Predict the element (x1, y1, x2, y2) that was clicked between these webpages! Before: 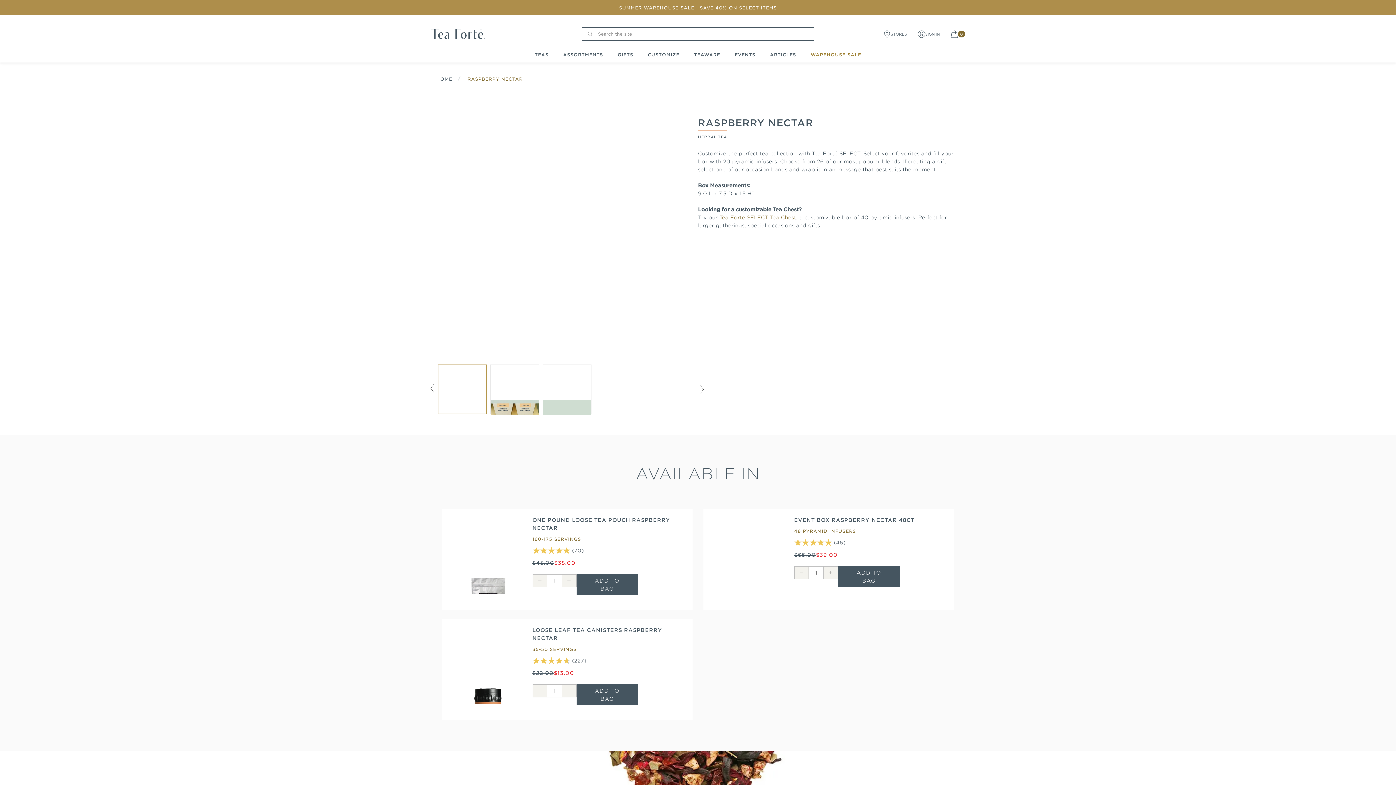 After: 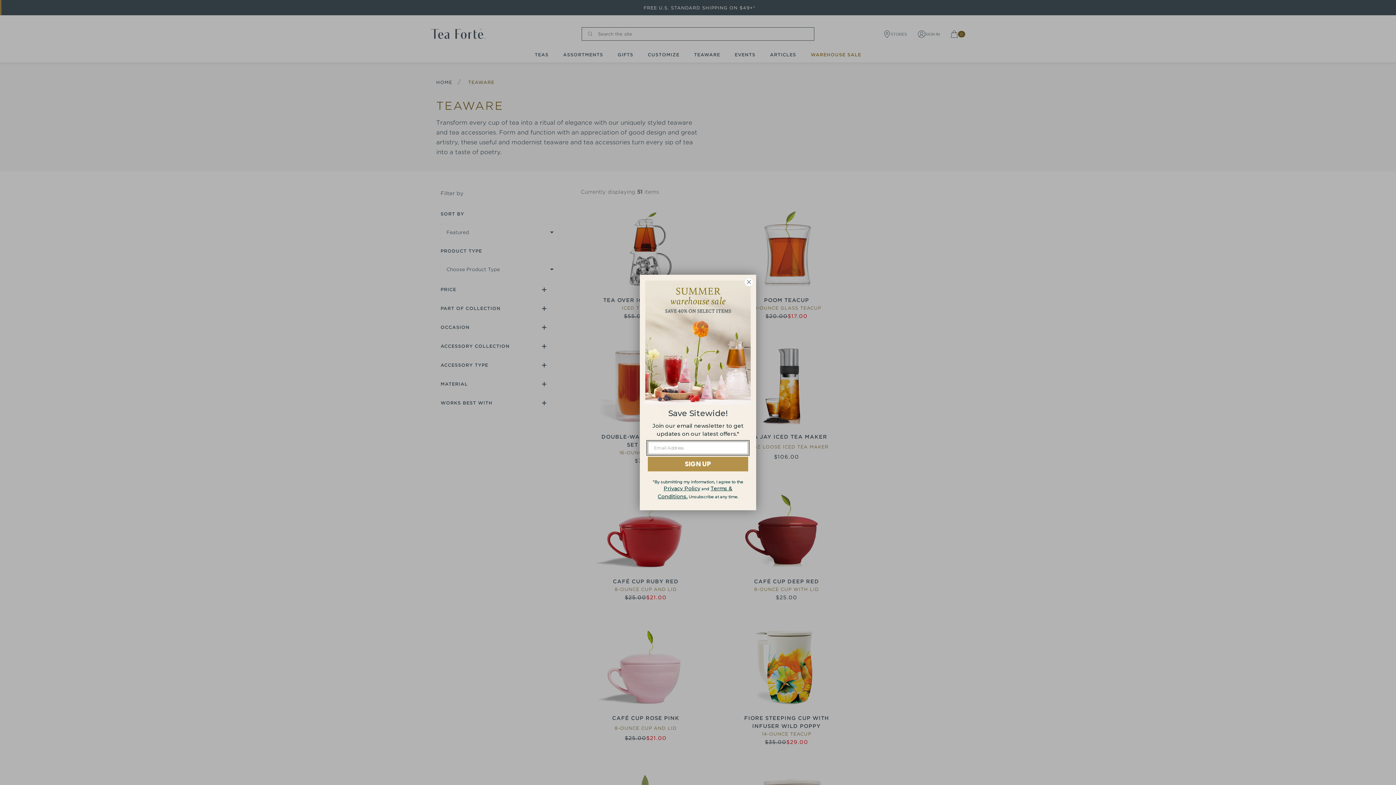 Action: label: TEAWARE bbox: (686, 45, 727, 62)